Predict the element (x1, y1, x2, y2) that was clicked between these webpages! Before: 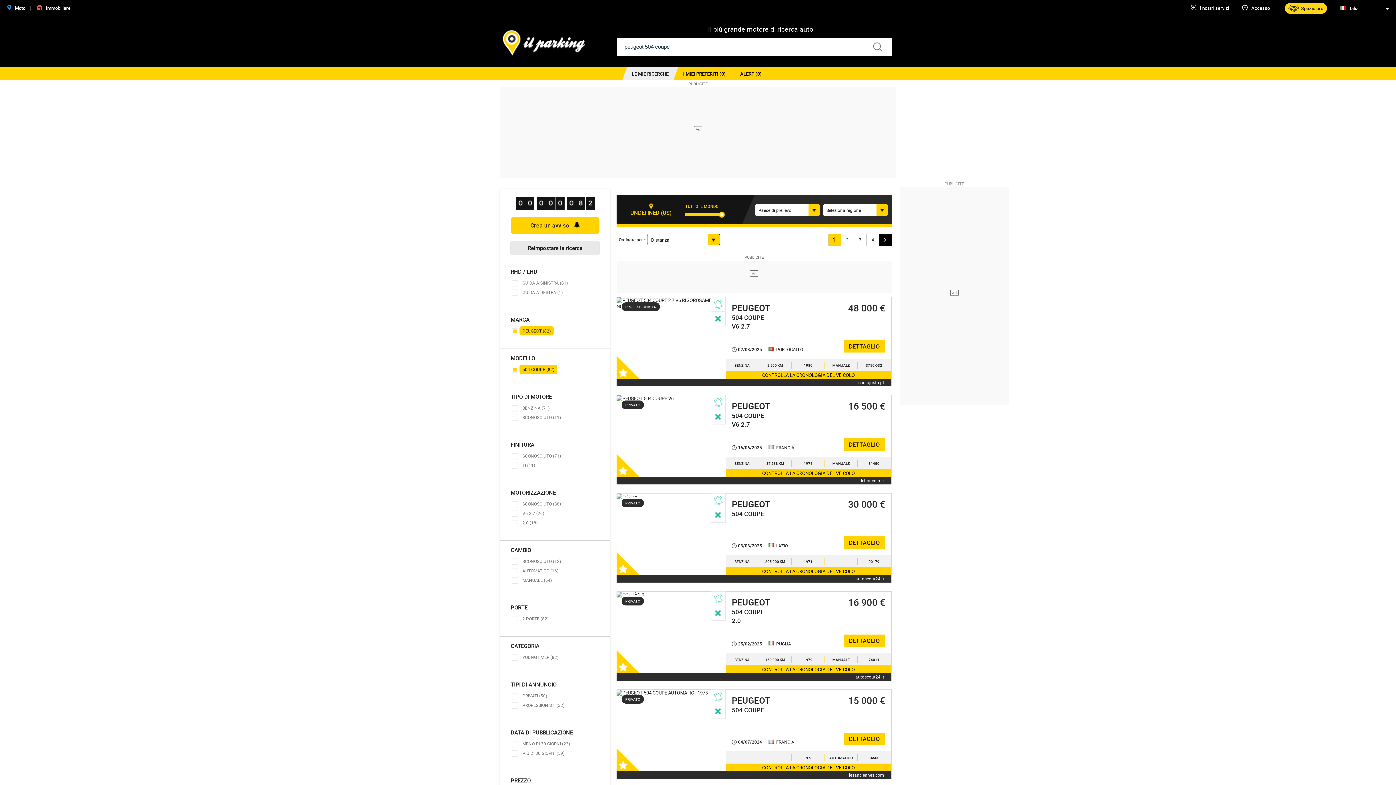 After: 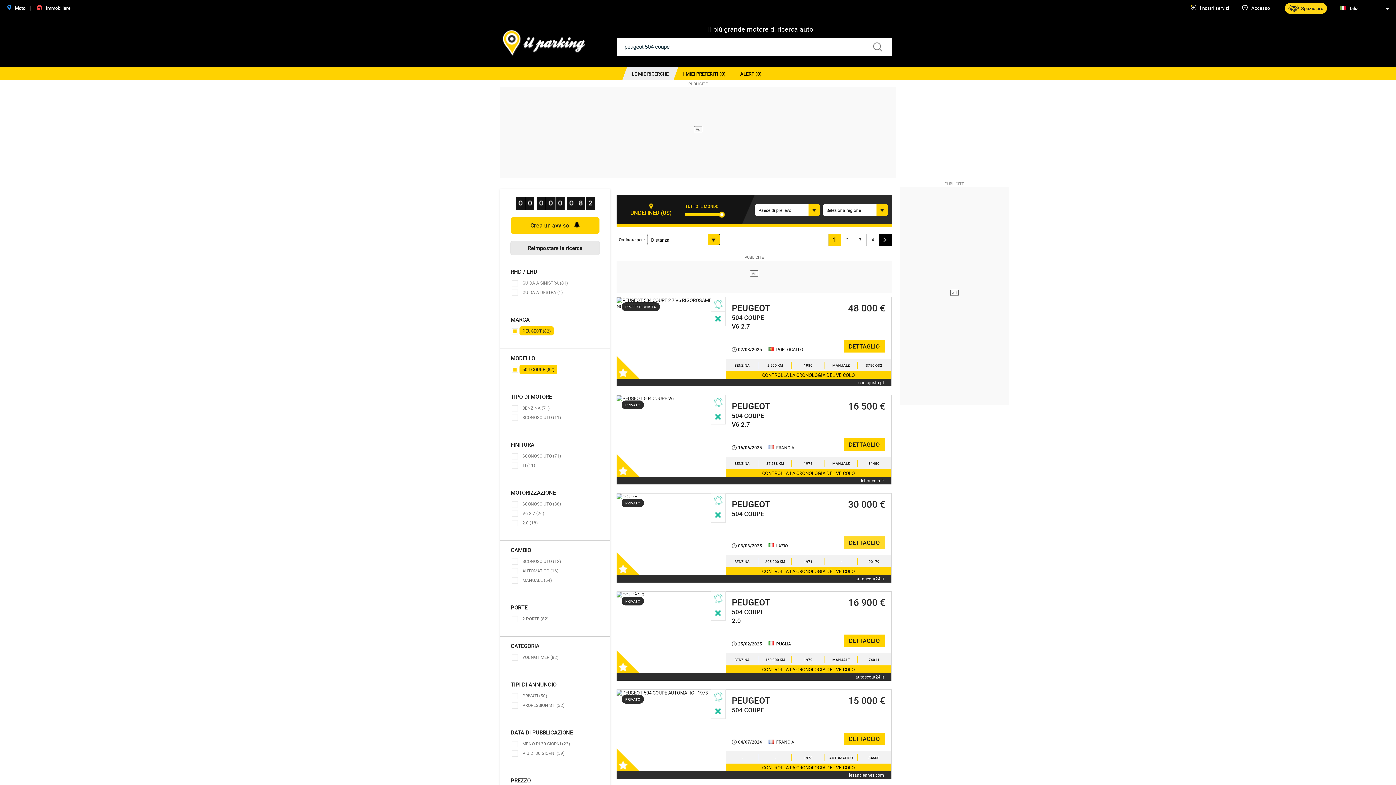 Action: bbox: (844, 536, 885, 549) label: DETTAGLIO